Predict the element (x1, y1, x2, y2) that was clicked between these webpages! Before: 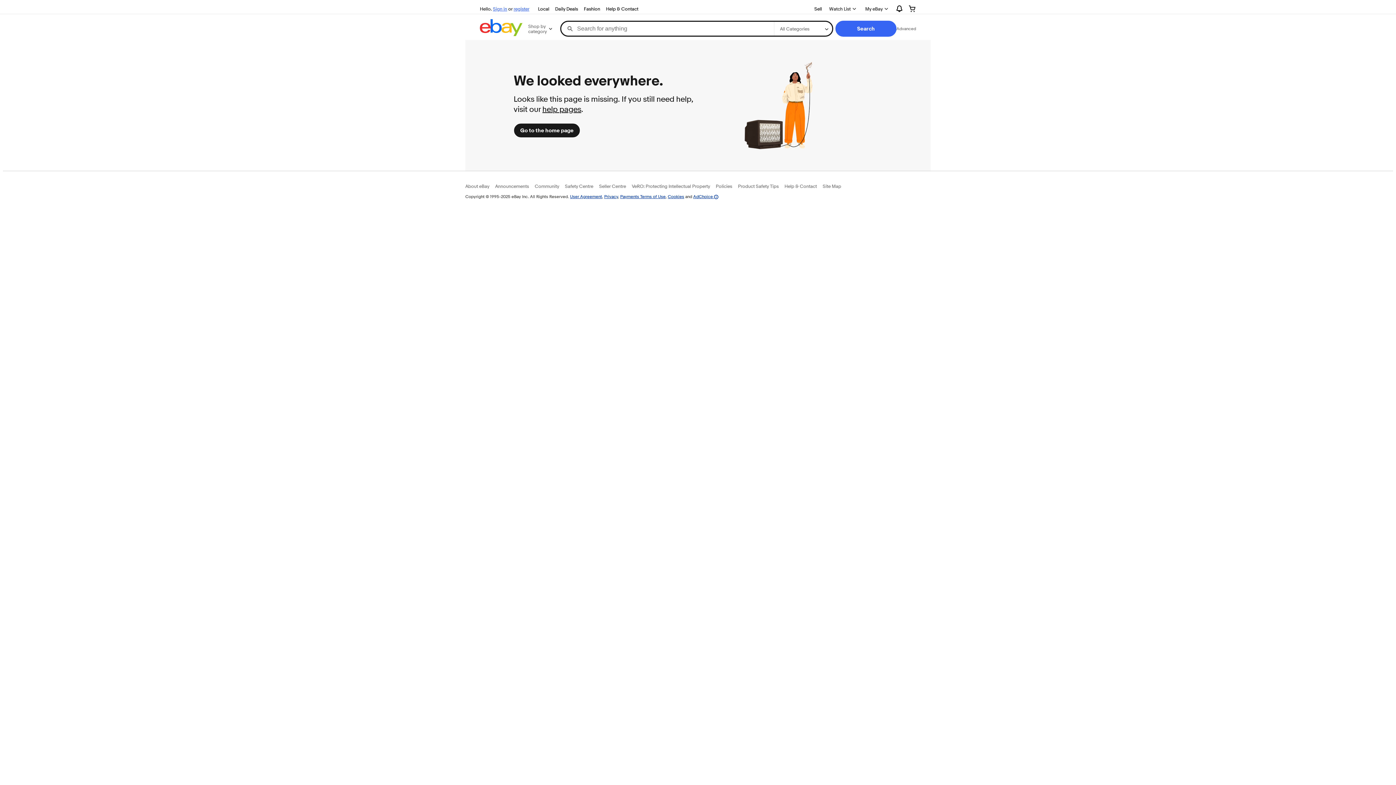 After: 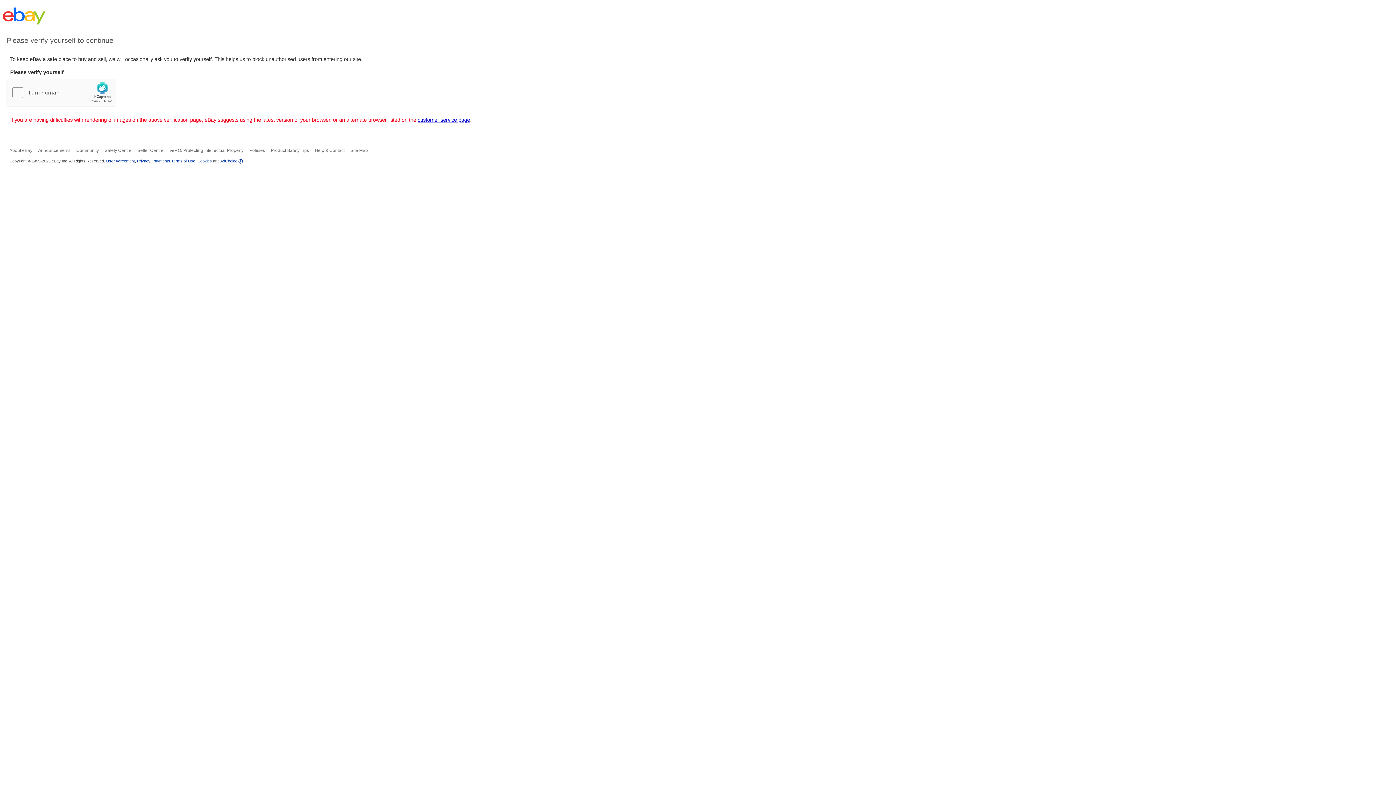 Action: bbox: (716, 183, 732, 189) label: Policies